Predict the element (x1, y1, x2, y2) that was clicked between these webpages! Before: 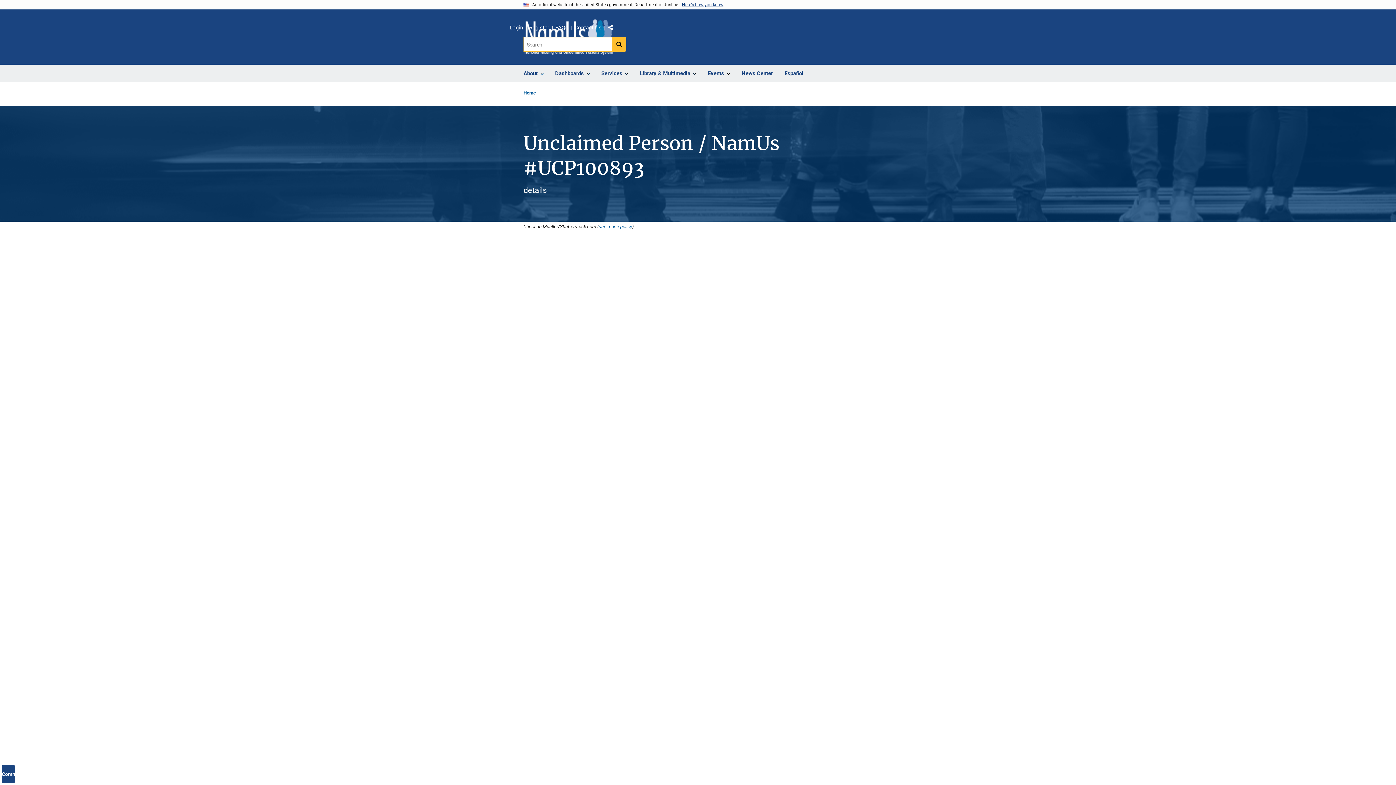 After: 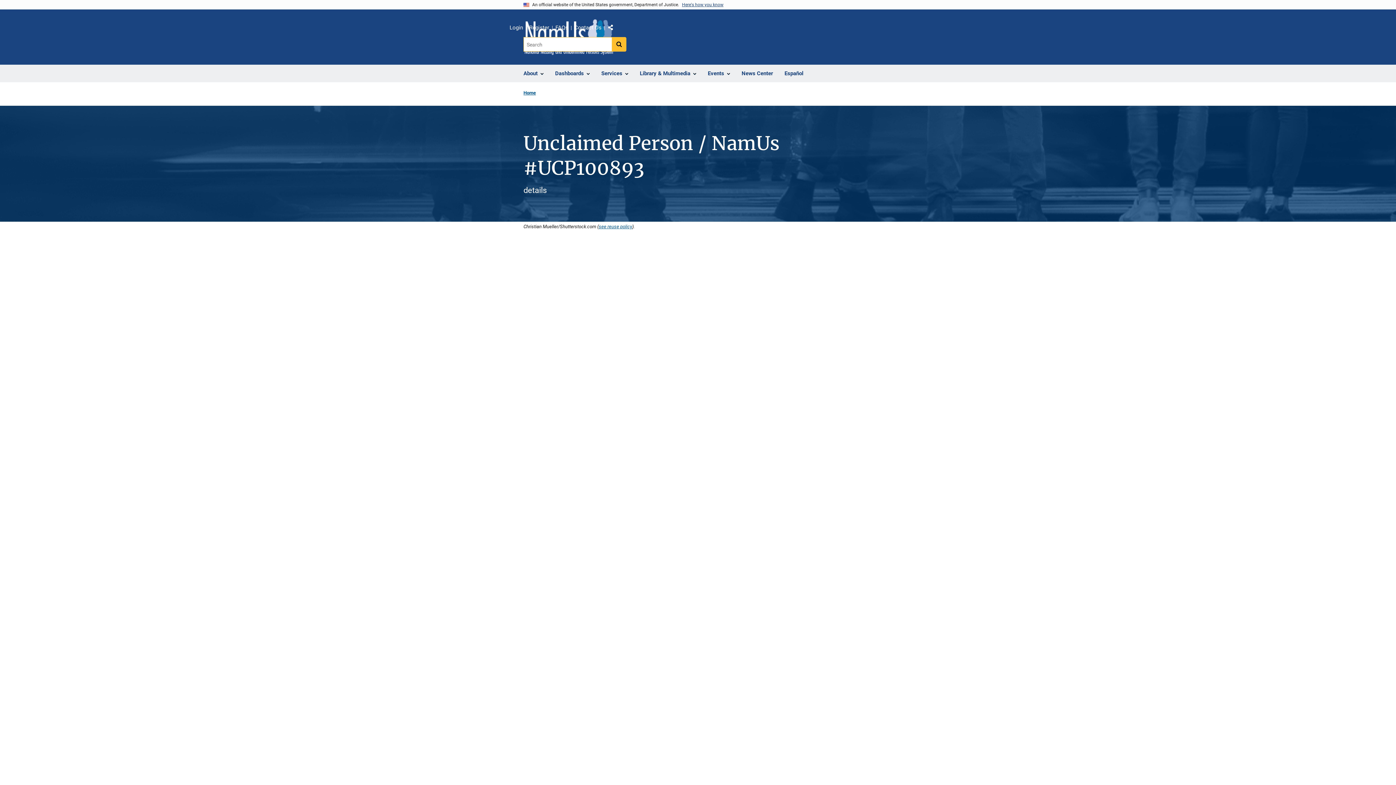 Action: bbox: (1, 765, 14, 783) label: Comments/Comentarios